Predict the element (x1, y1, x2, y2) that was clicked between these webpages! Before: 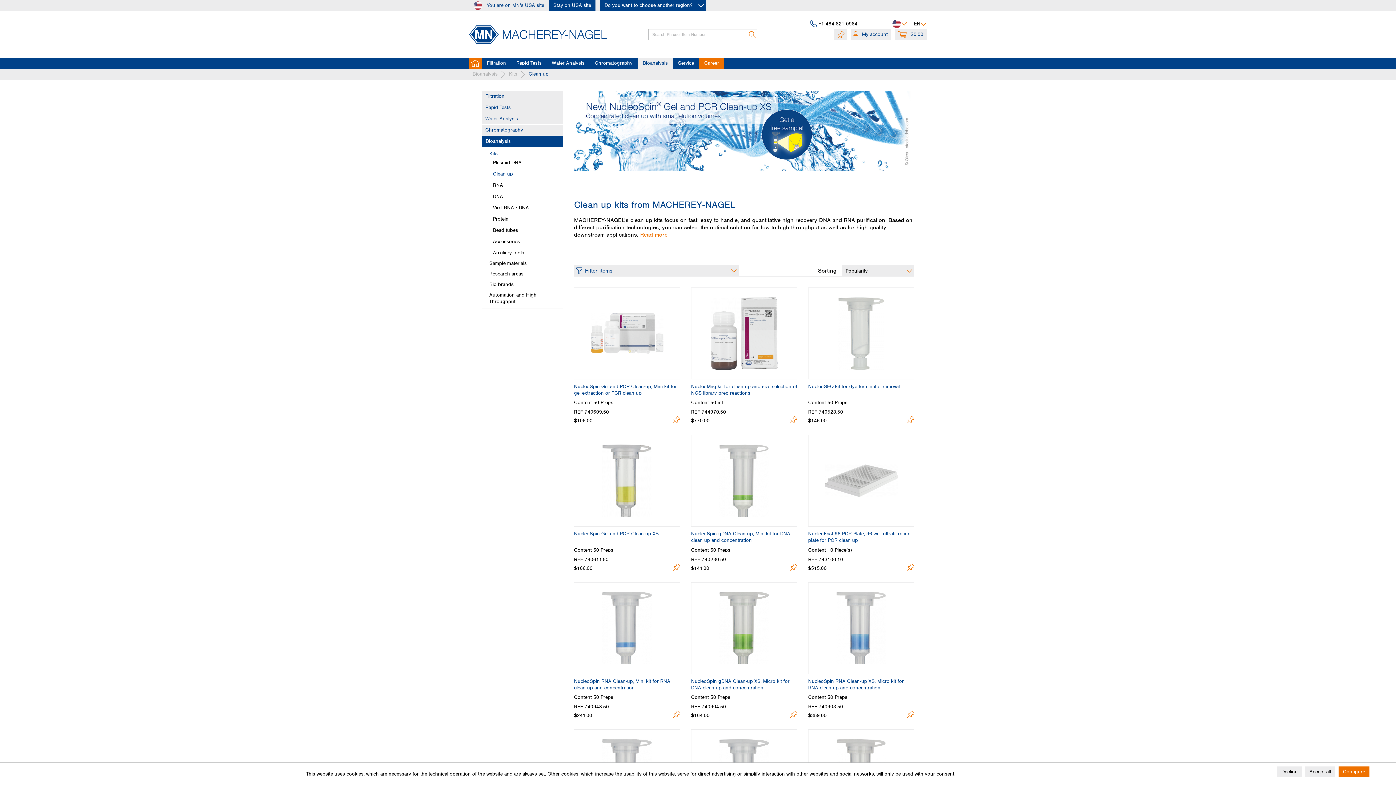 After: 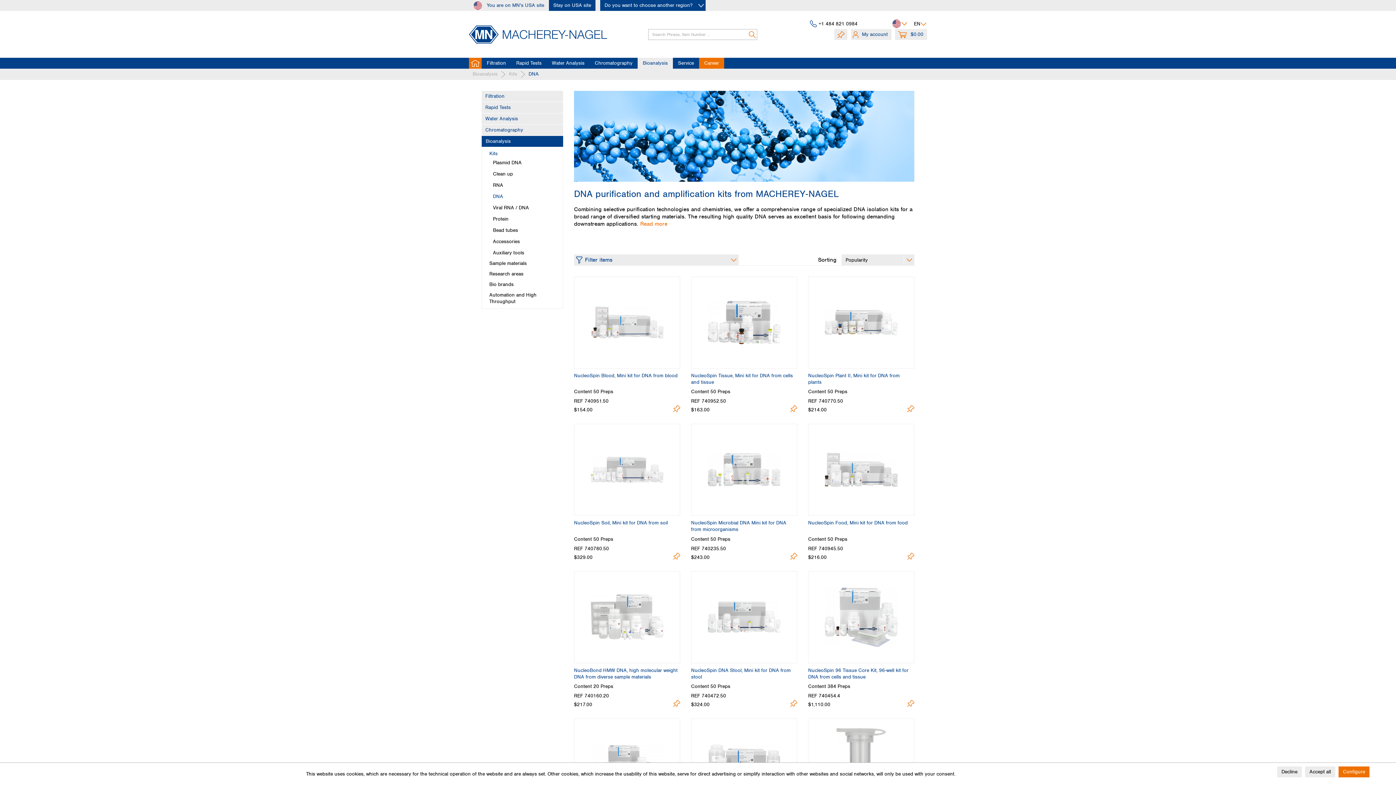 Action: label: DNA bbox: (489, 189, 562, 201)